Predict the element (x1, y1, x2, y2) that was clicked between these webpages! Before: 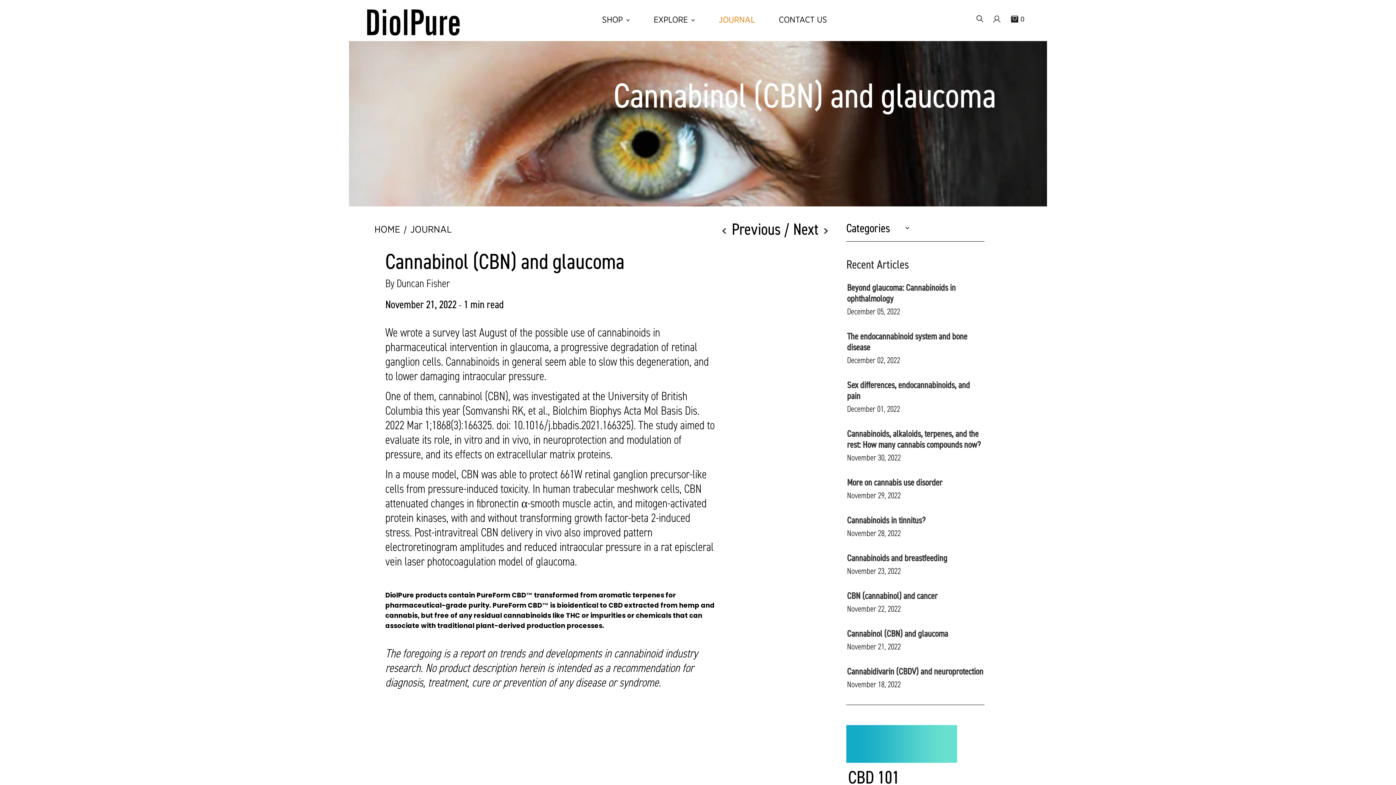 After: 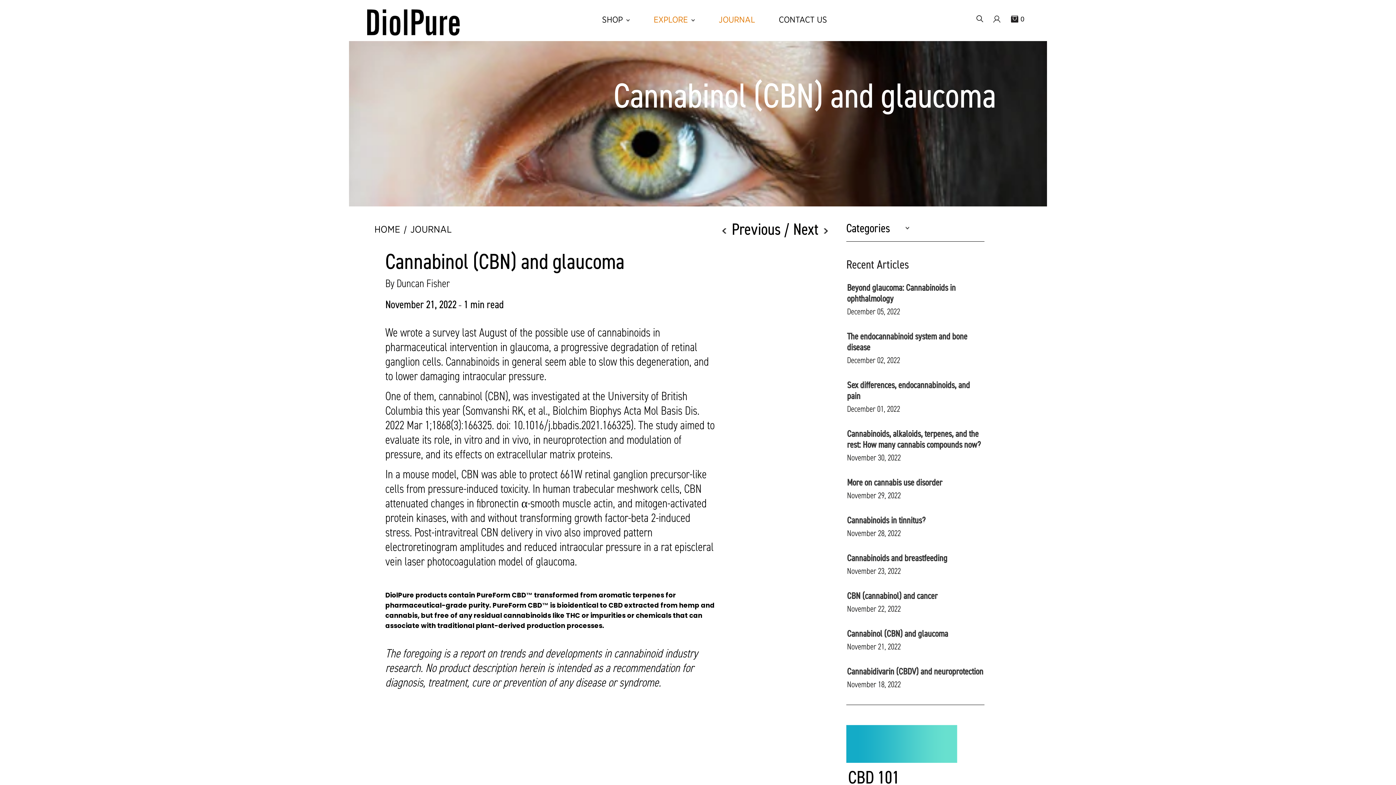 Action: bbox: (644, 11, 704, 29) label: EXPLORE 